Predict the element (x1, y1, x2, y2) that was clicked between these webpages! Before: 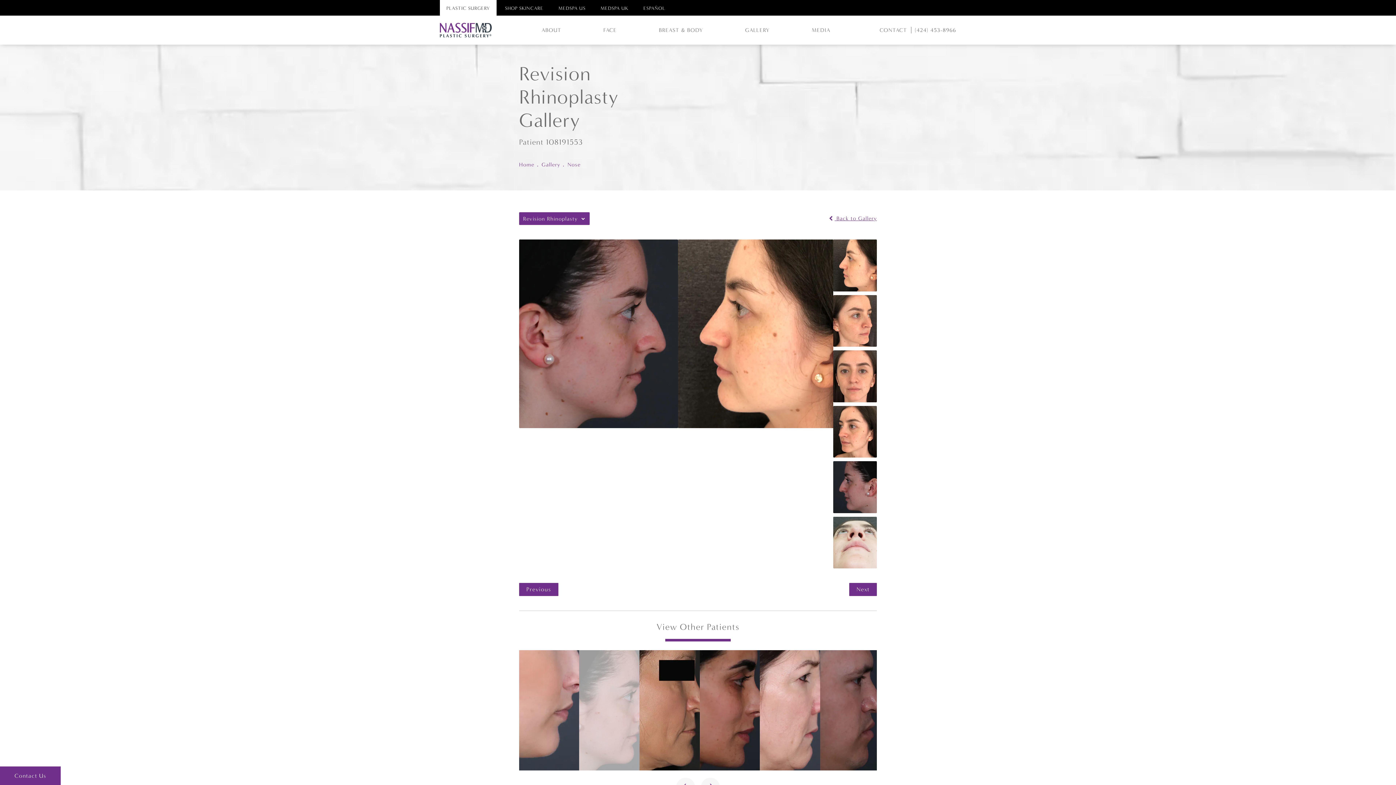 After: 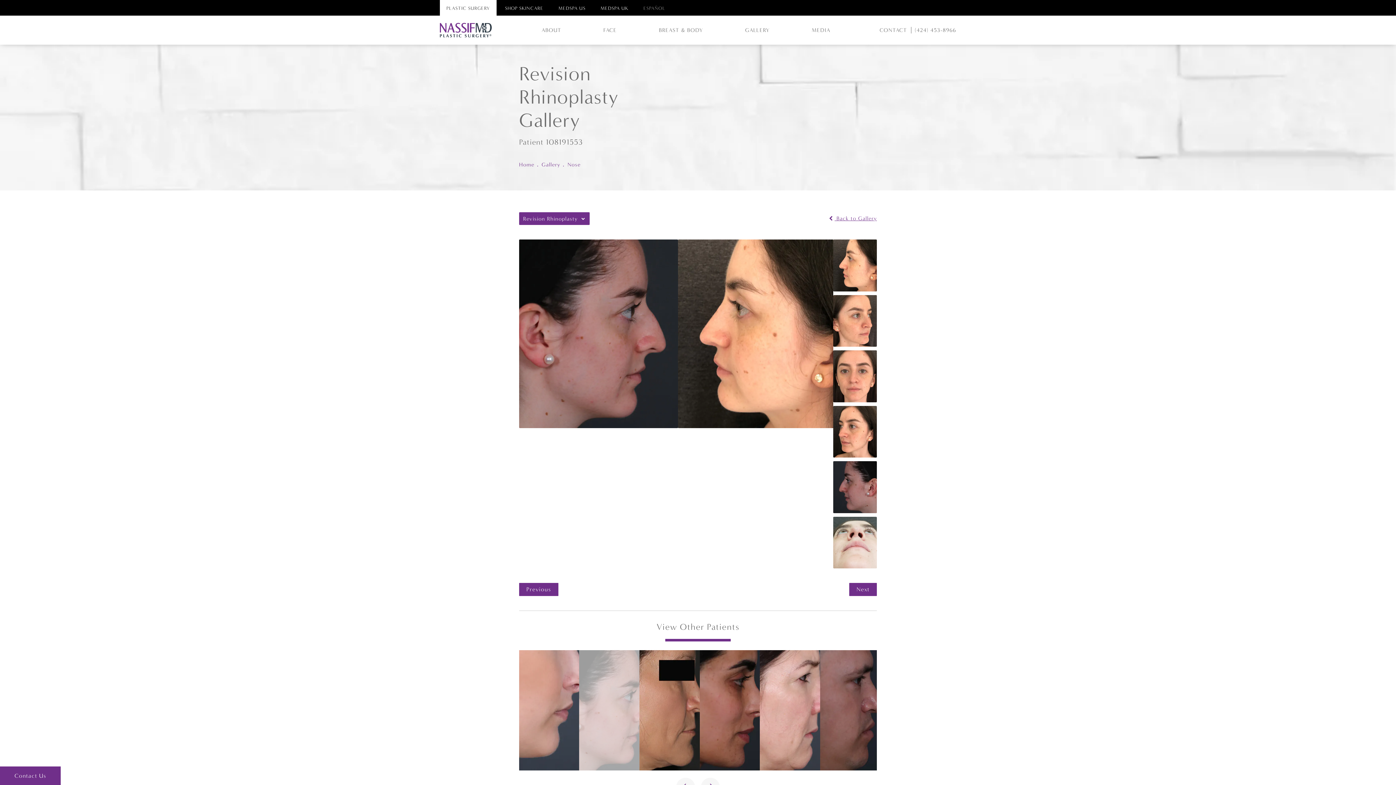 Action: label: ESPAÑOL bbox: (637, 0, 672, 15)